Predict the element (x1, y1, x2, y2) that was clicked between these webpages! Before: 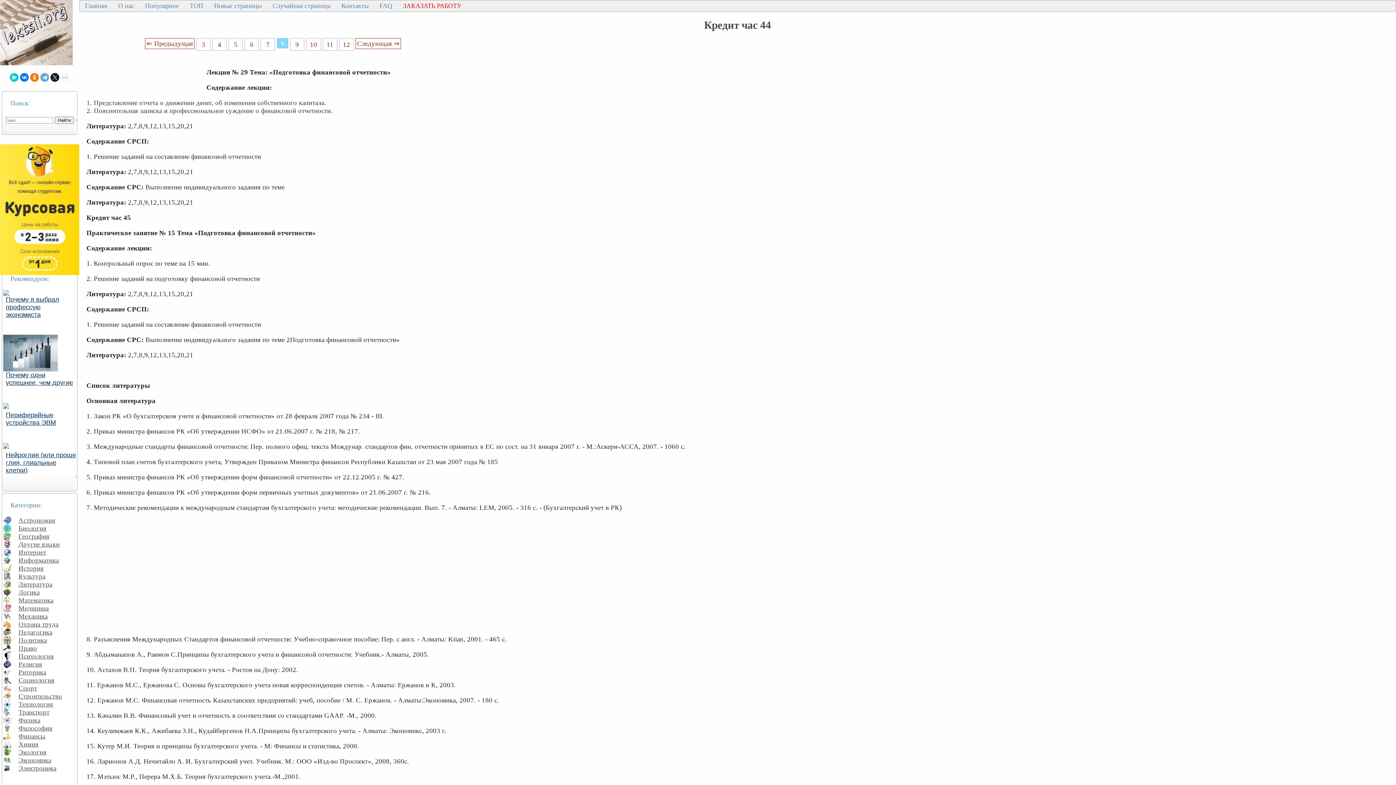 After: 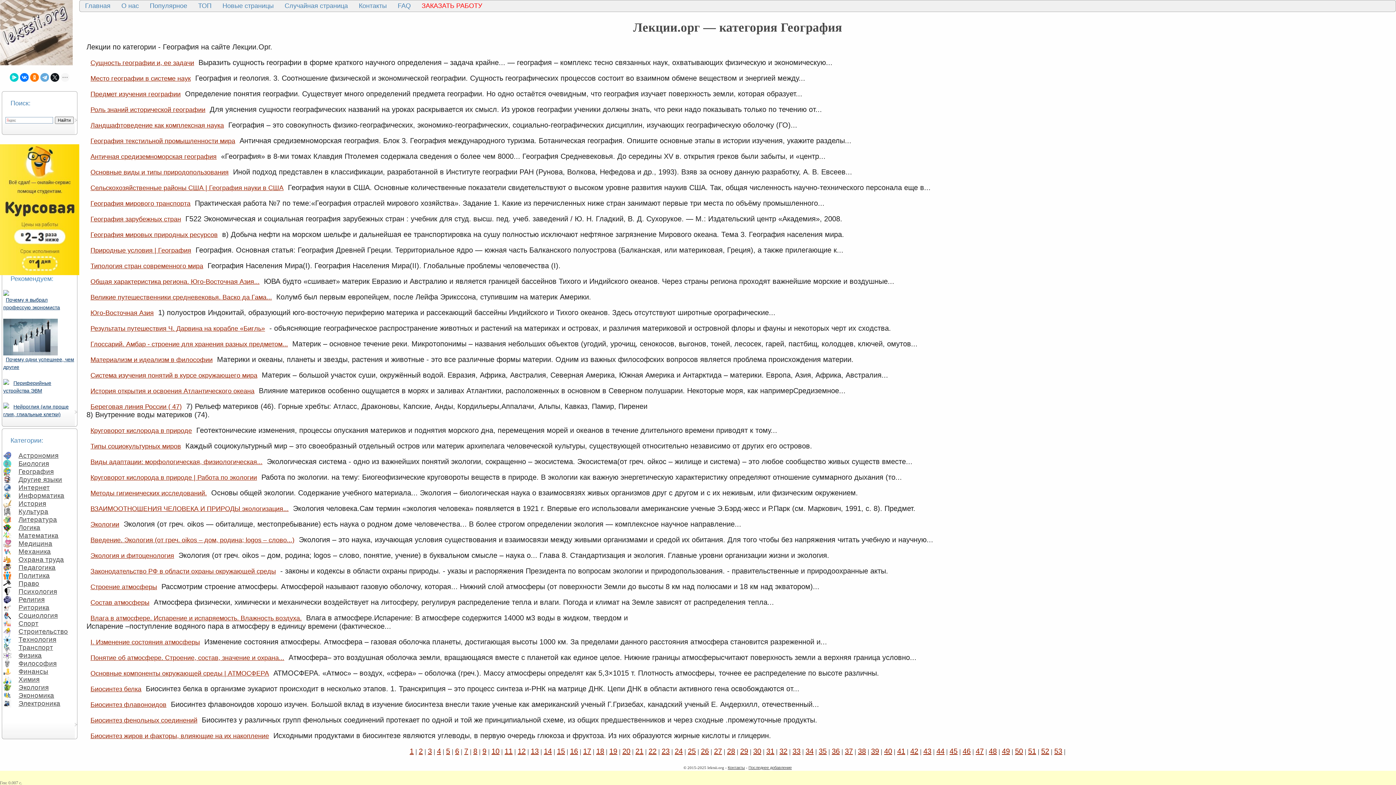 Action: bbox: (14, 531, 50, 541) label: География